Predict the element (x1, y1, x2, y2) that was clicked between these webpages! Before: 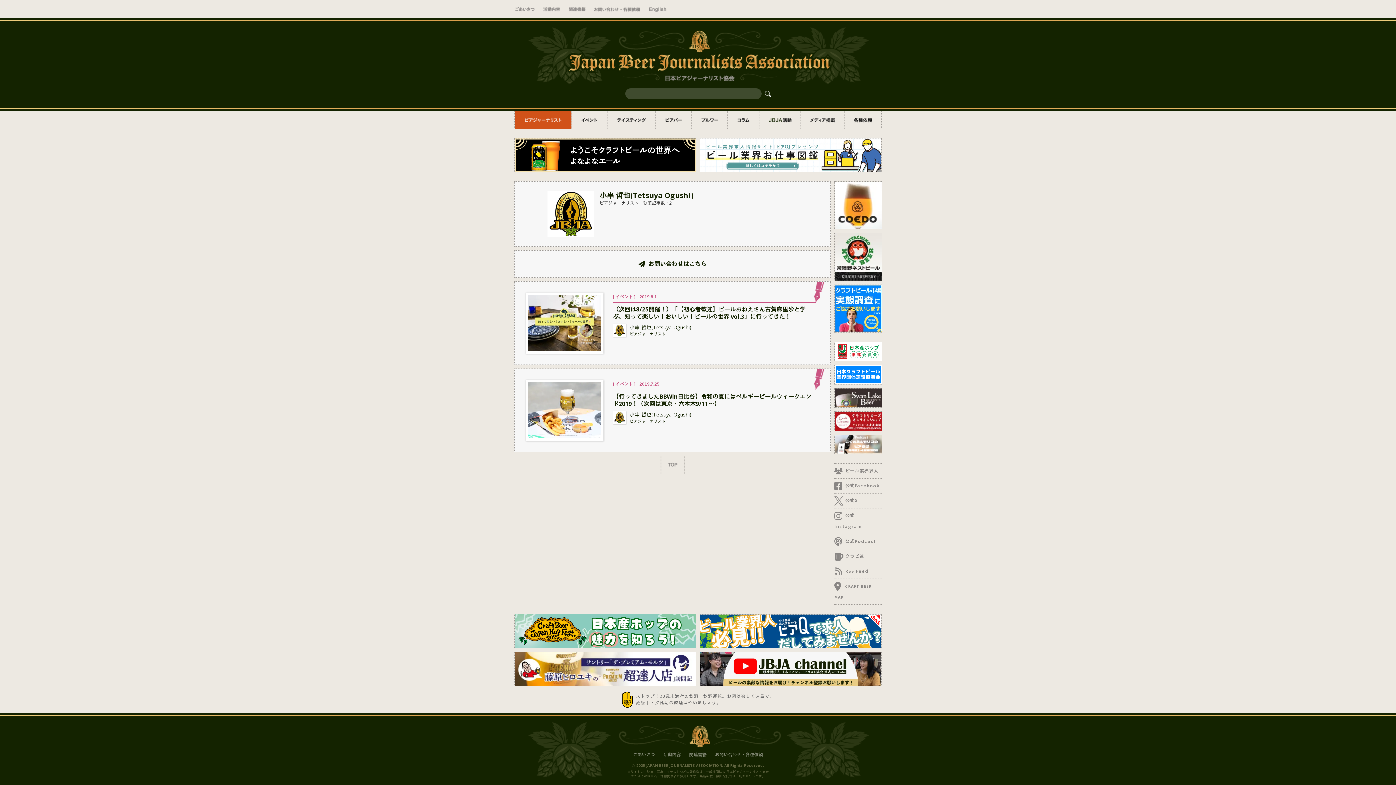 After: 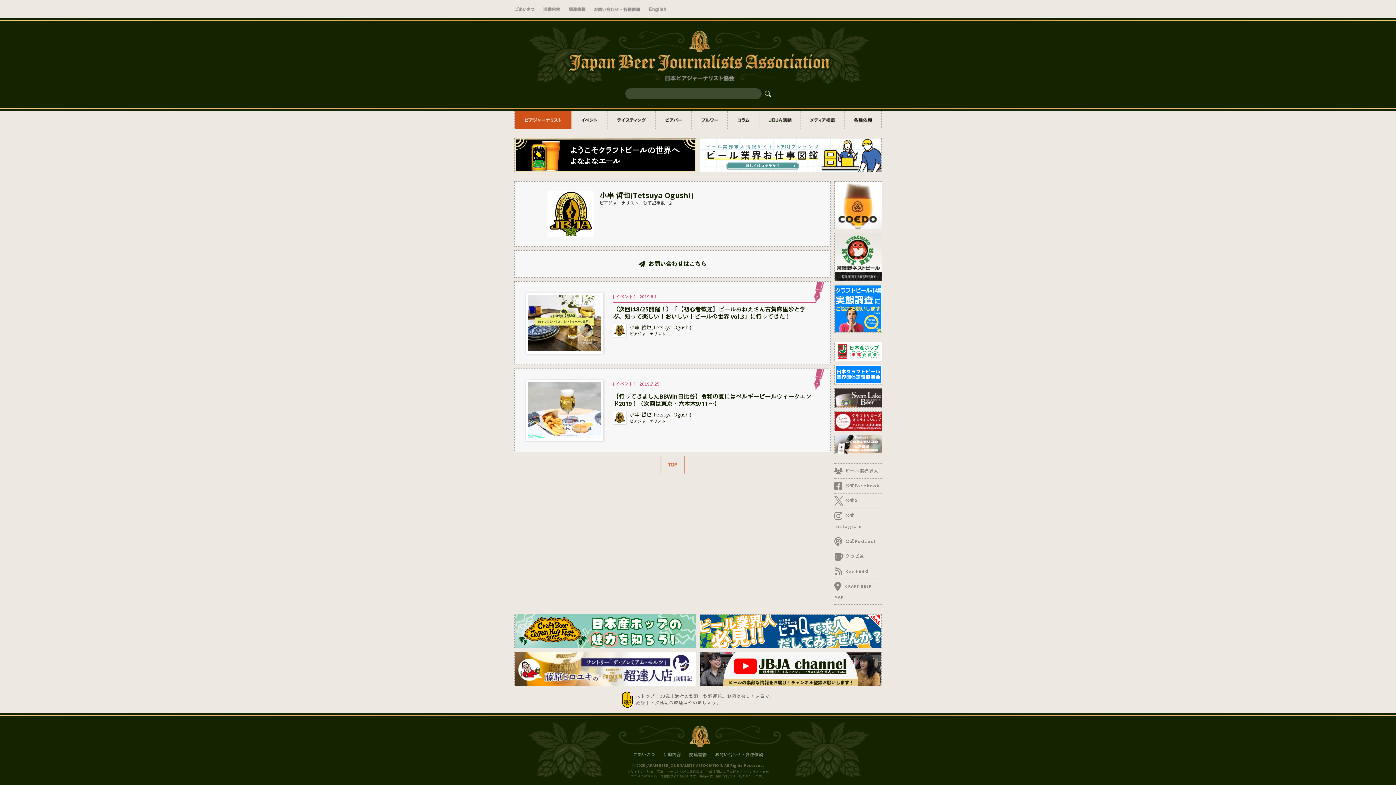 Action: bbox: (657, 456, 688, 474) label: TOP